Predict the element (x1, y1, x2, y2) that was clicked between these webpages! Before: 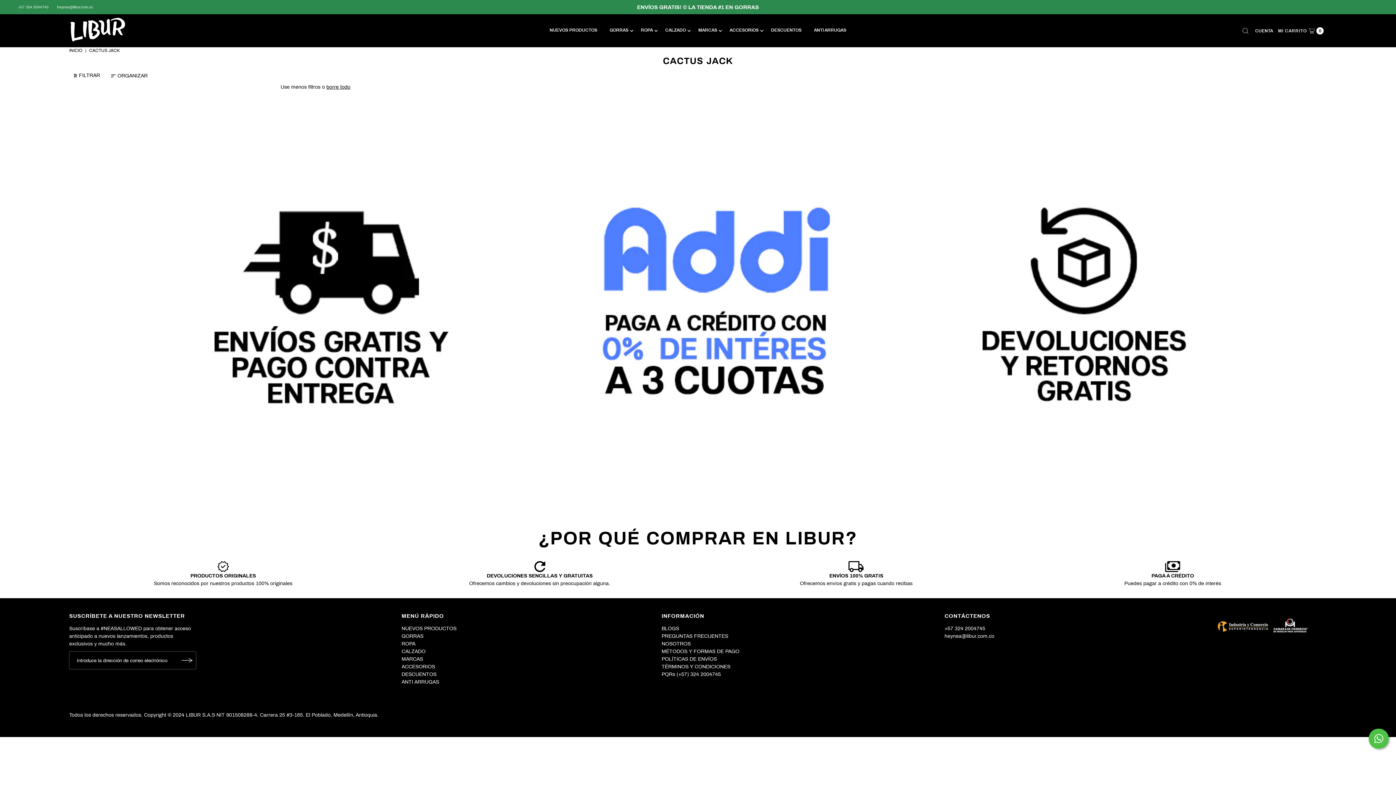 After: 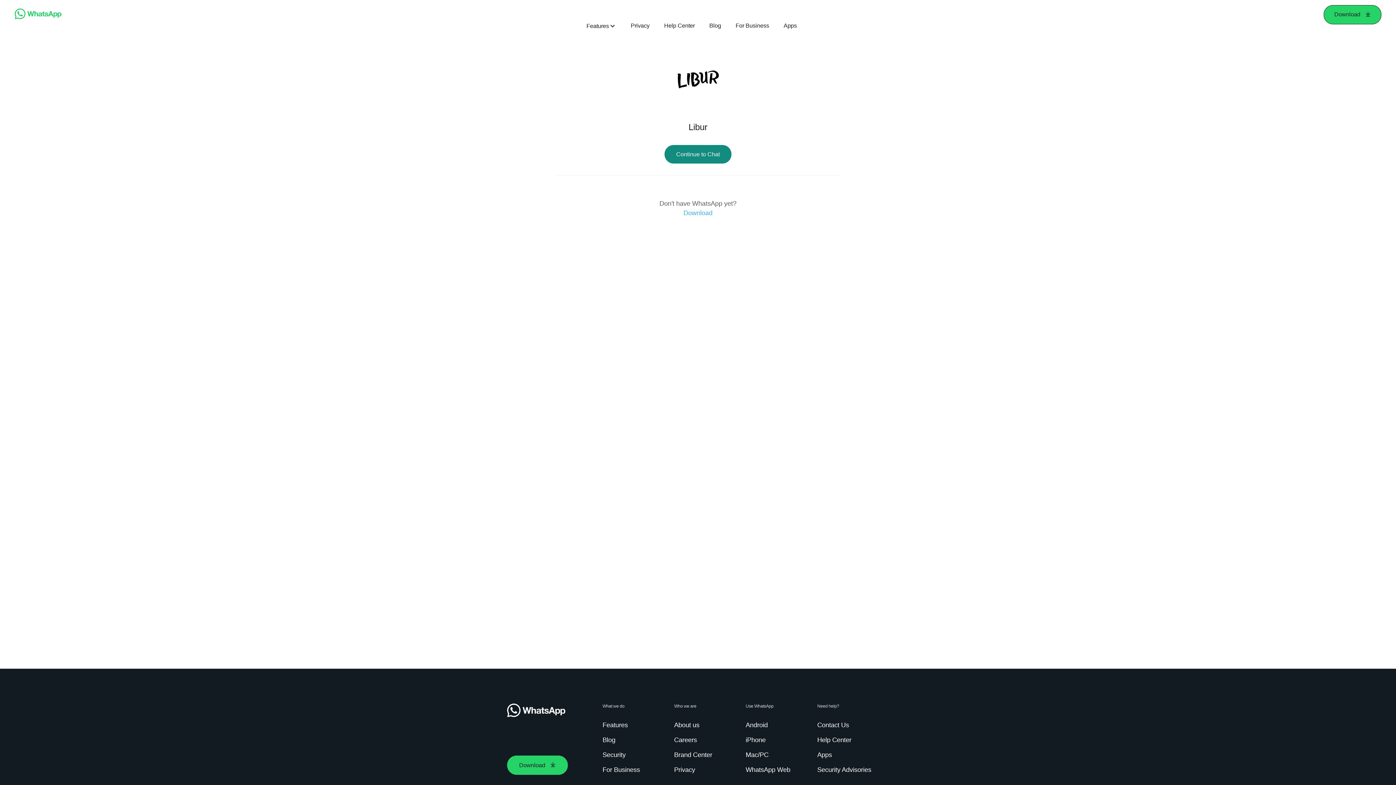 Action: label: +57 324 2004745 bbox: (14, 0, 52, 14)